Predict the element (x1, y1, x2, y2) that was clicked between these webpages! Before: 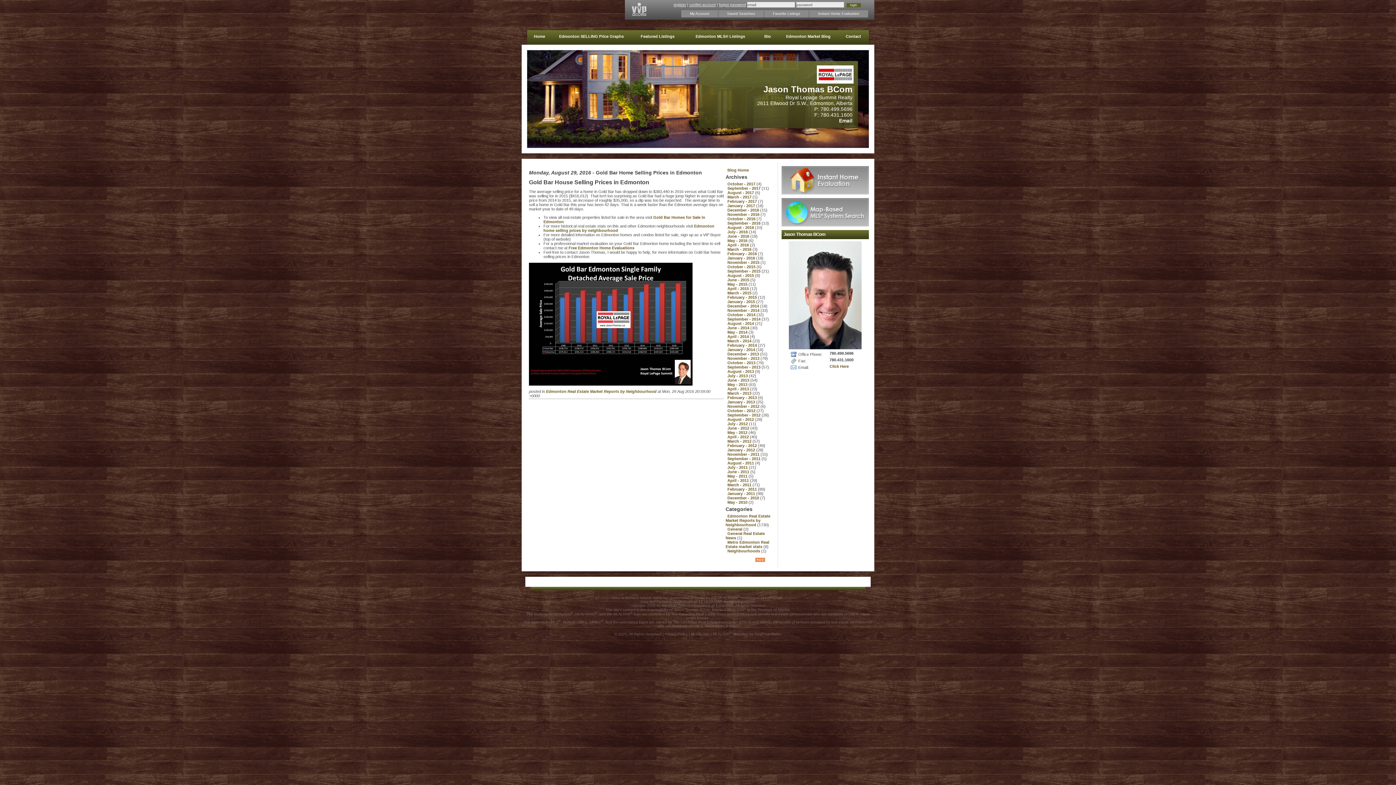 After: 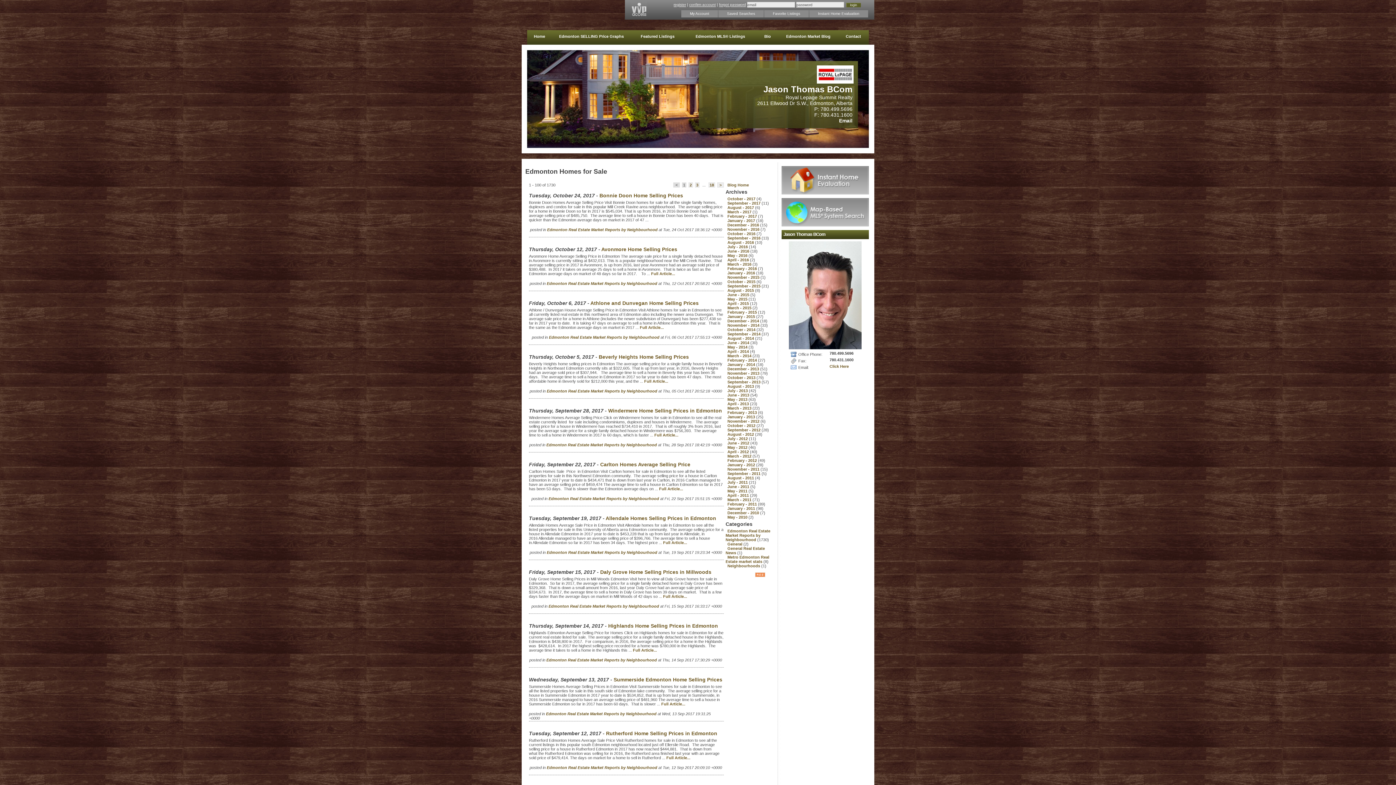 Action: label: Edmonton Real Estate Market Reports by Neighbourhood  bbox: (546, 389, 657, 393)